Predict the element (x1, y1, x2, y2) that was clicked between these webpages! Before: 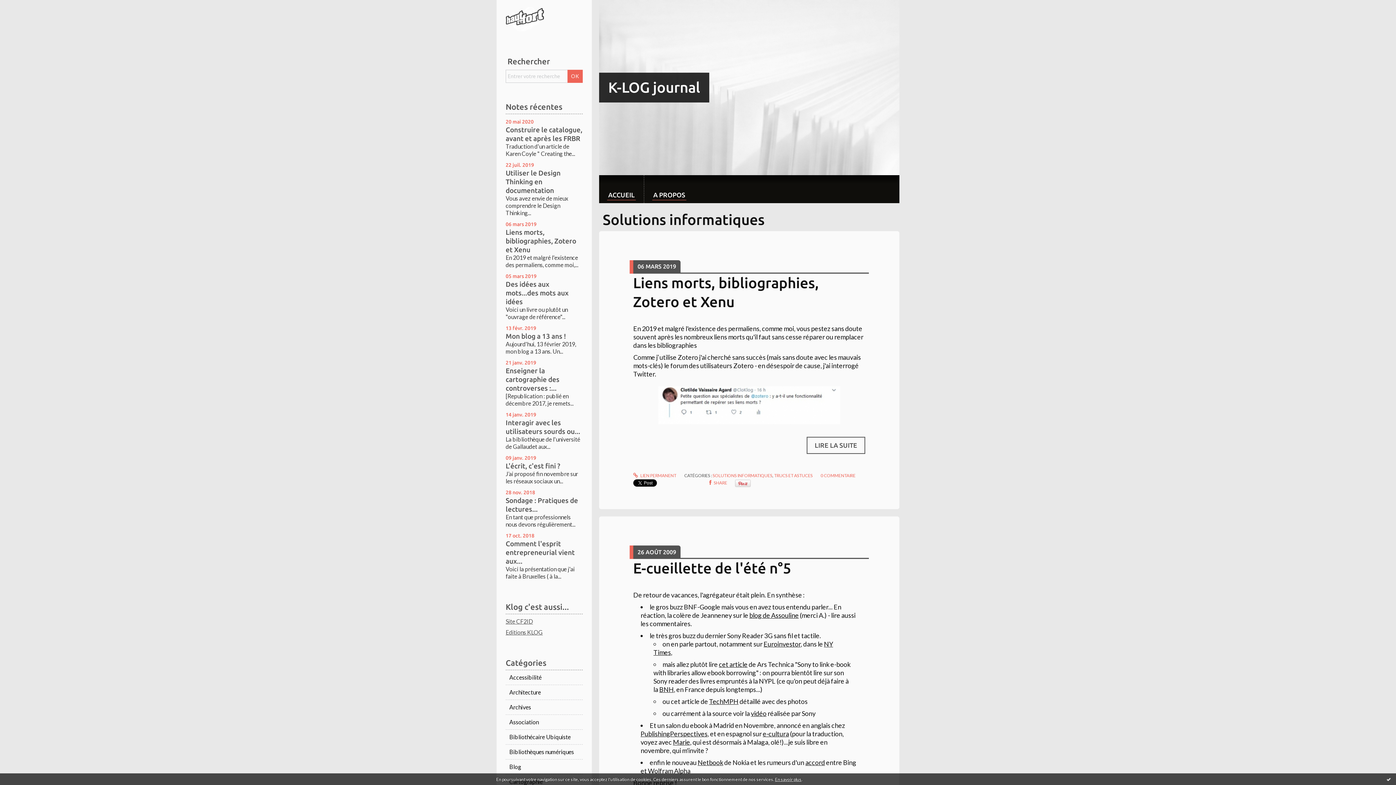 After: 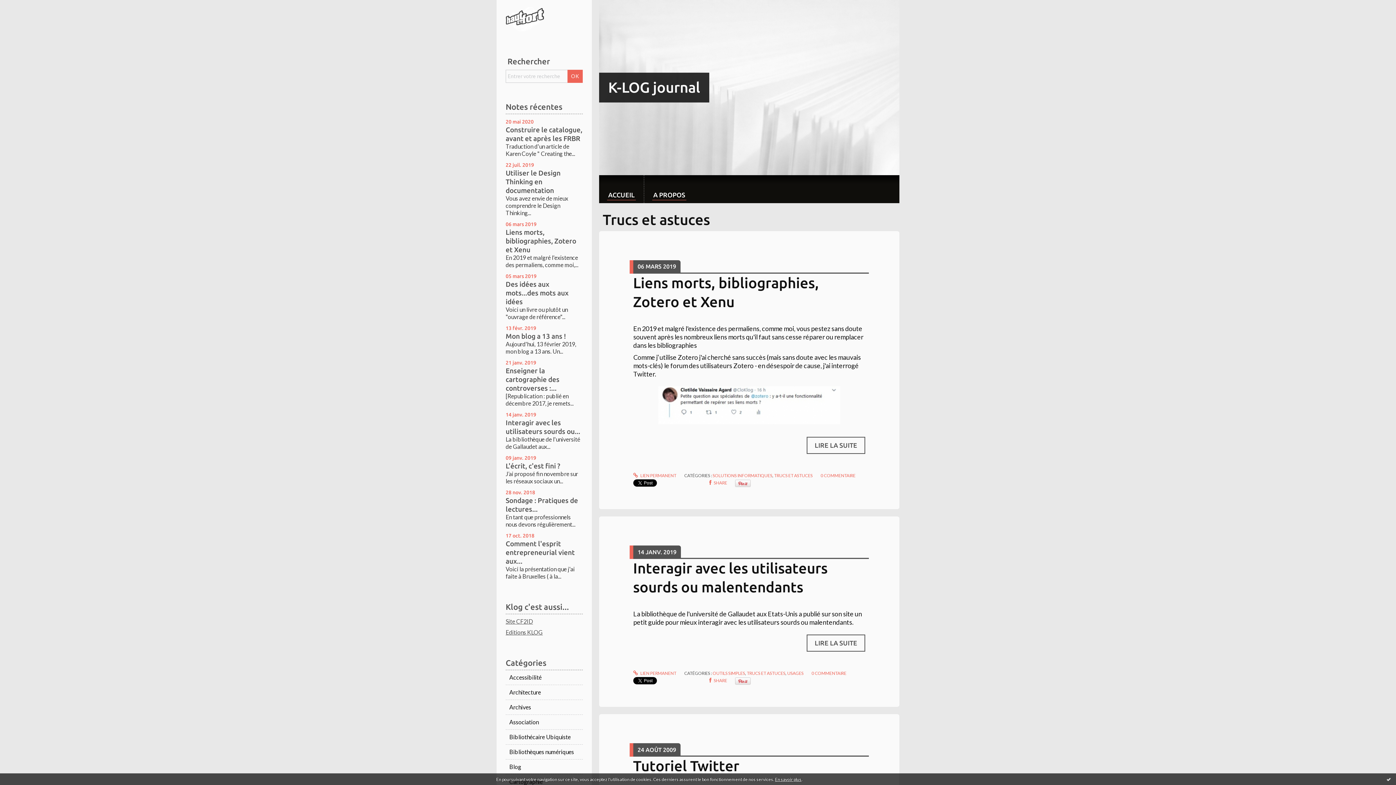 Action: bbox: (774, 473, 812, 478) label: TRUCS ET ASTUCES